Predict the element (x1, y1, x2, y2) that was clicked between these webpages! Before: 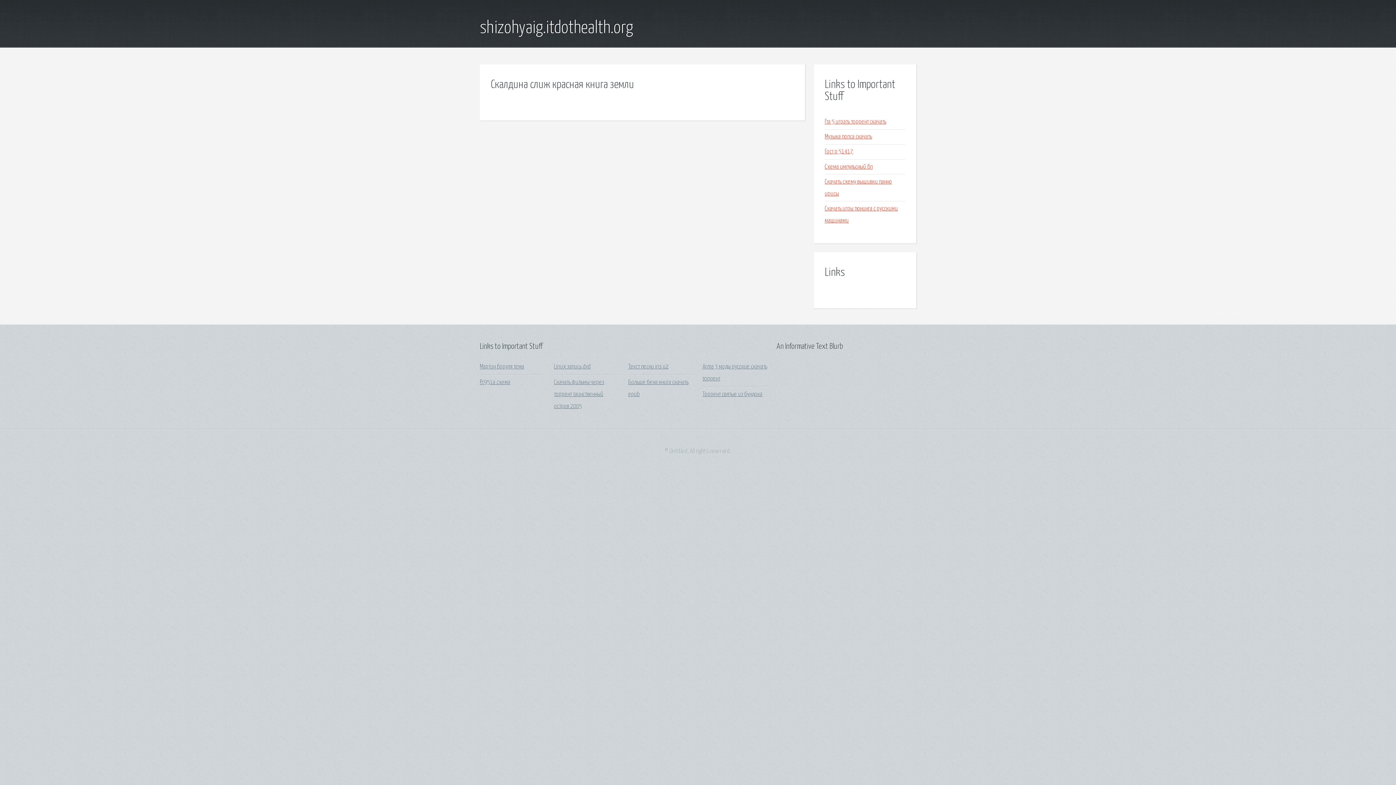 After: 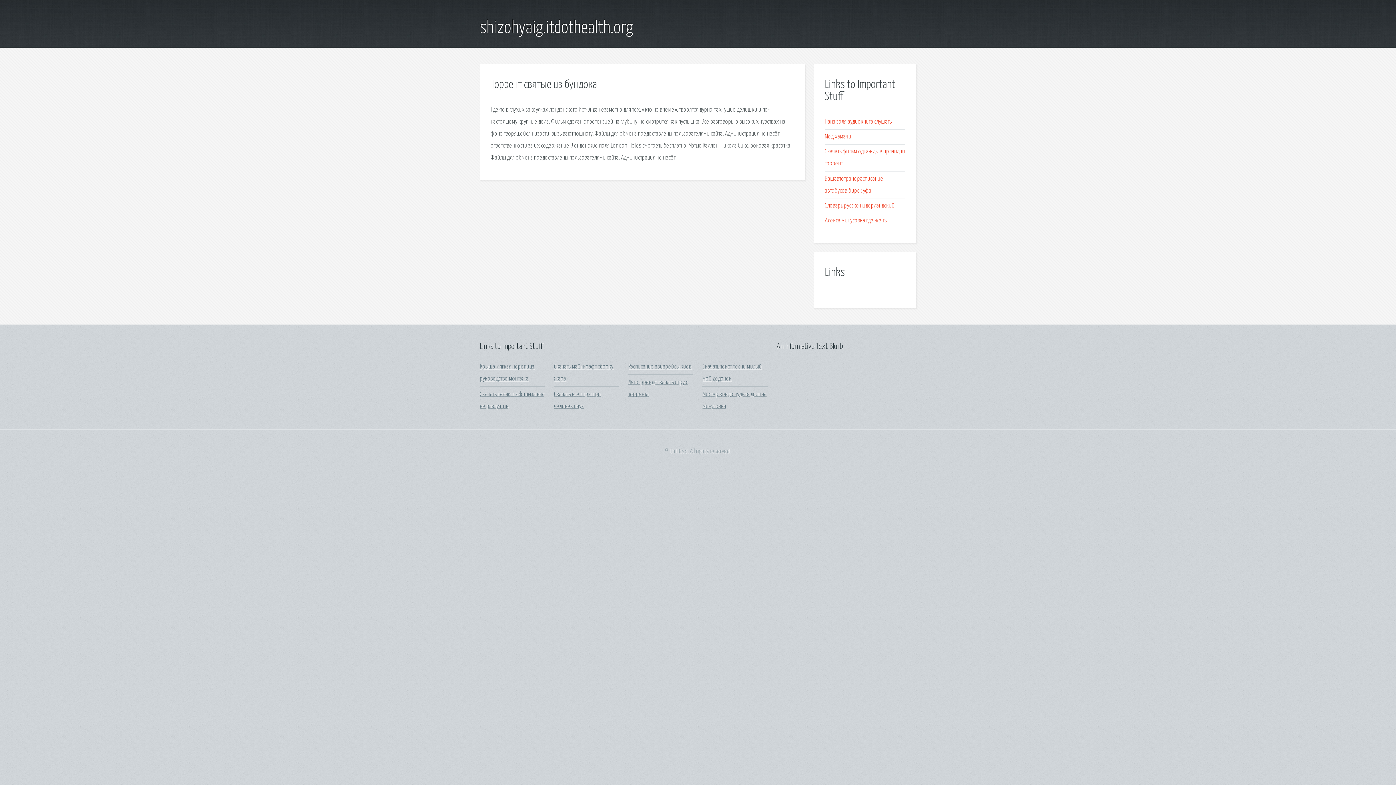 Action: label: Торрент святые из бундока bbox: (702, 391, 762, 397)